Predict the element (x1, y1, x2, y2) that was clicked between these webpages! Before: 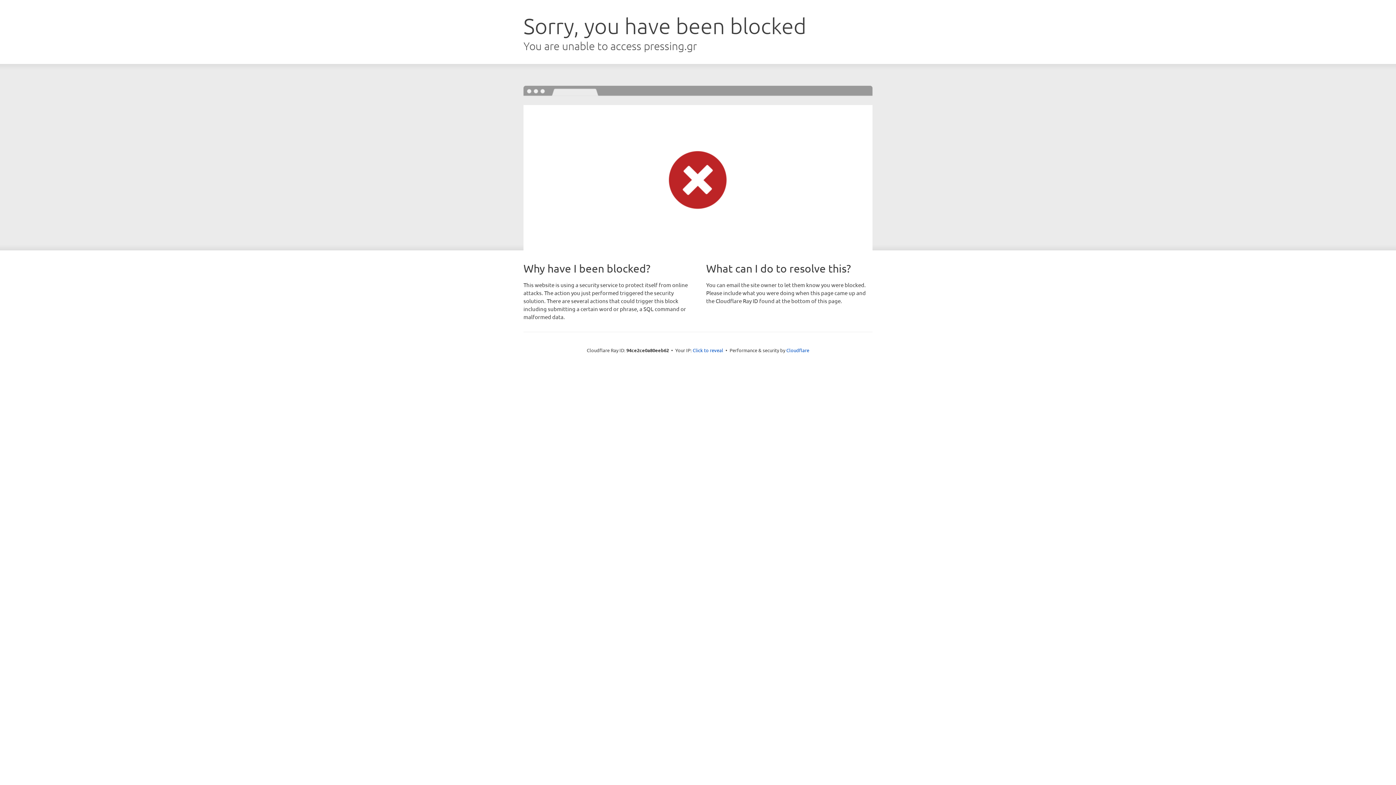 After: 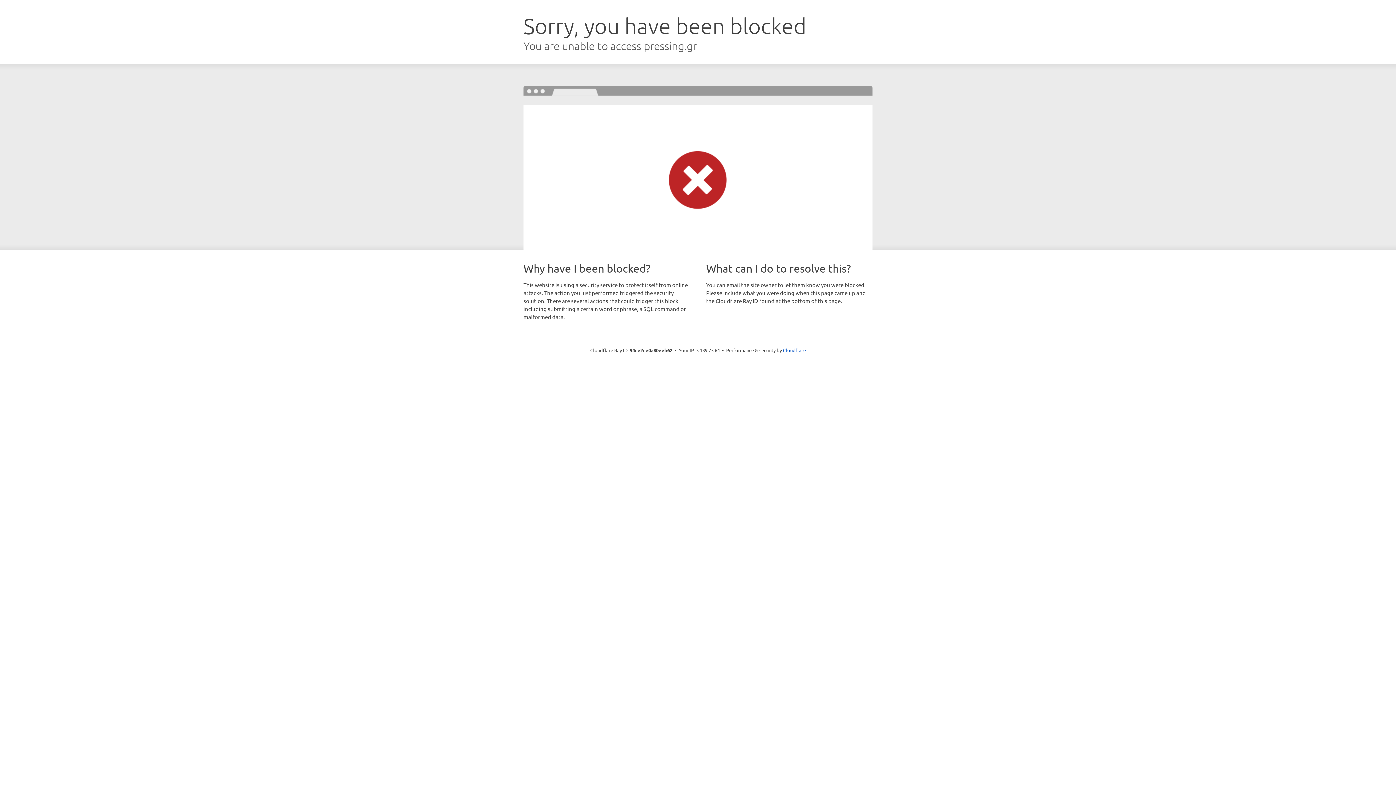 Action: label: Click to reveal bbox: (692, 346, 723, 353)